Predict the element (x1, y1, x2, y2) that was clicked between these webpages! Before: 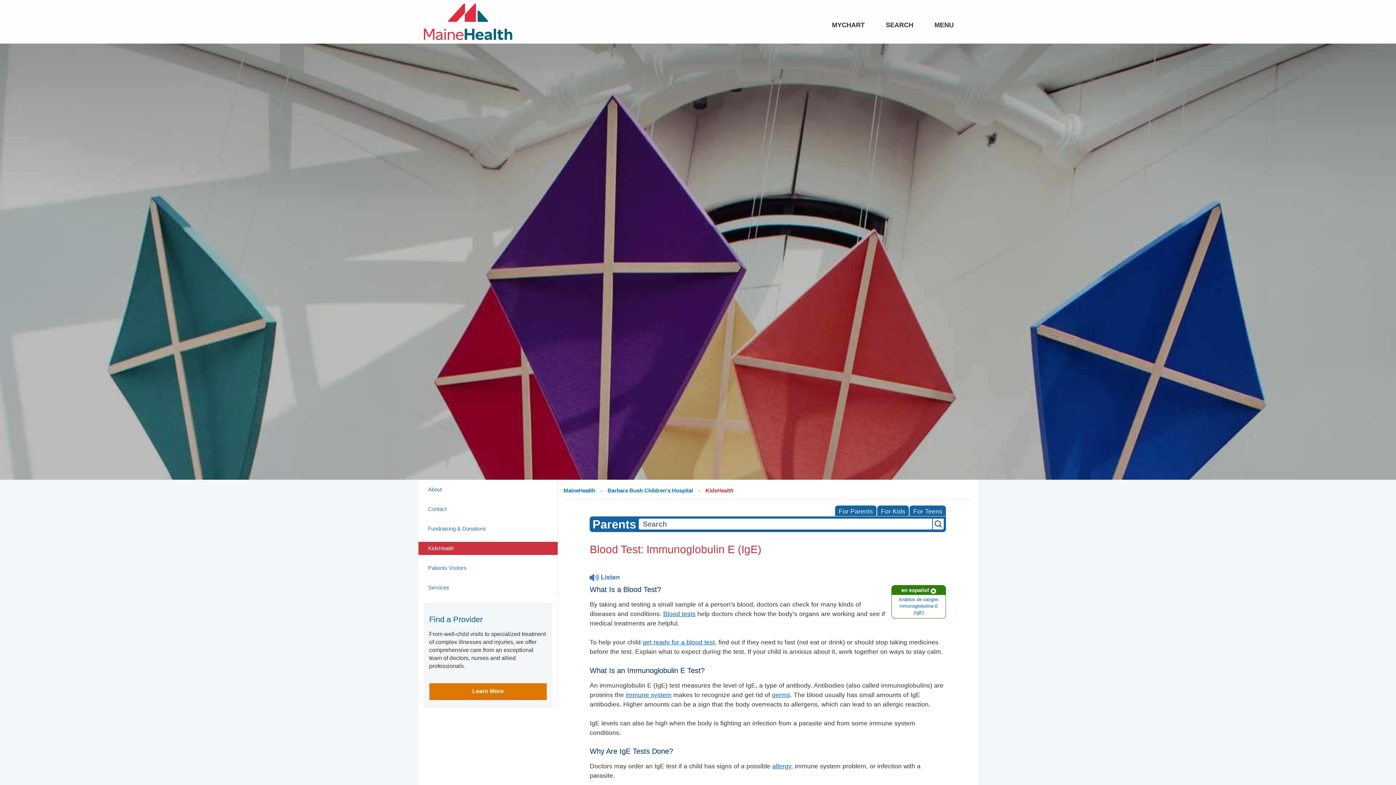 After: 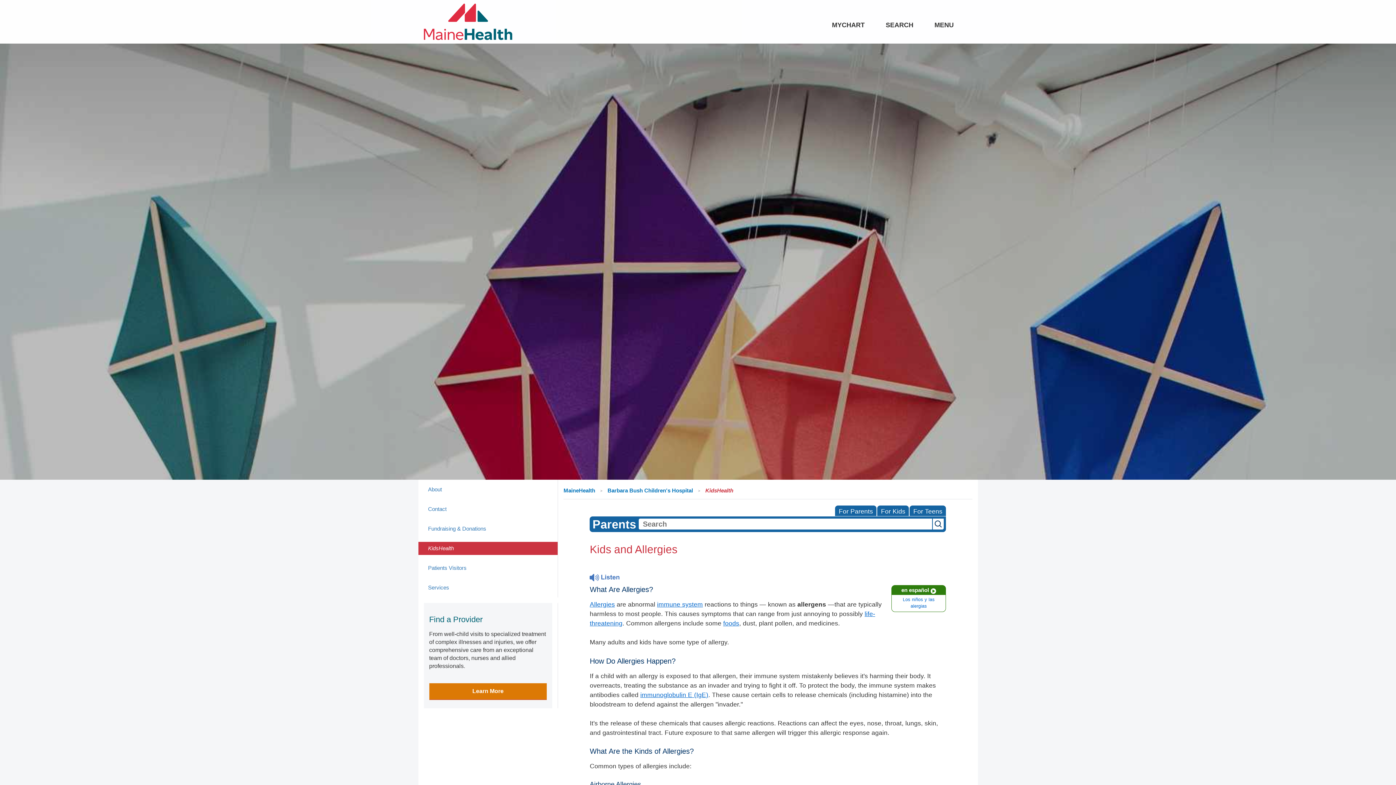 Action: label: allergy bbox: (772, 762, 791, 770)